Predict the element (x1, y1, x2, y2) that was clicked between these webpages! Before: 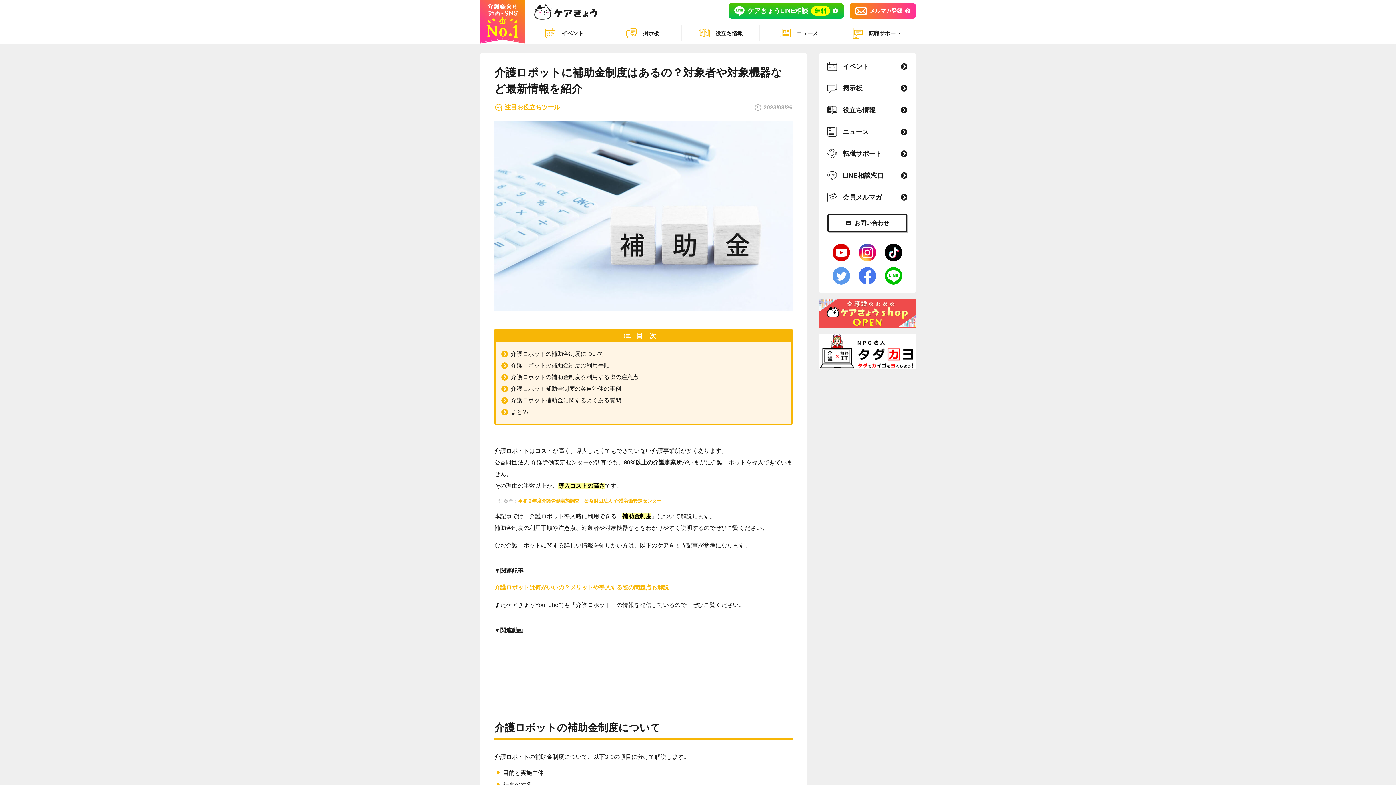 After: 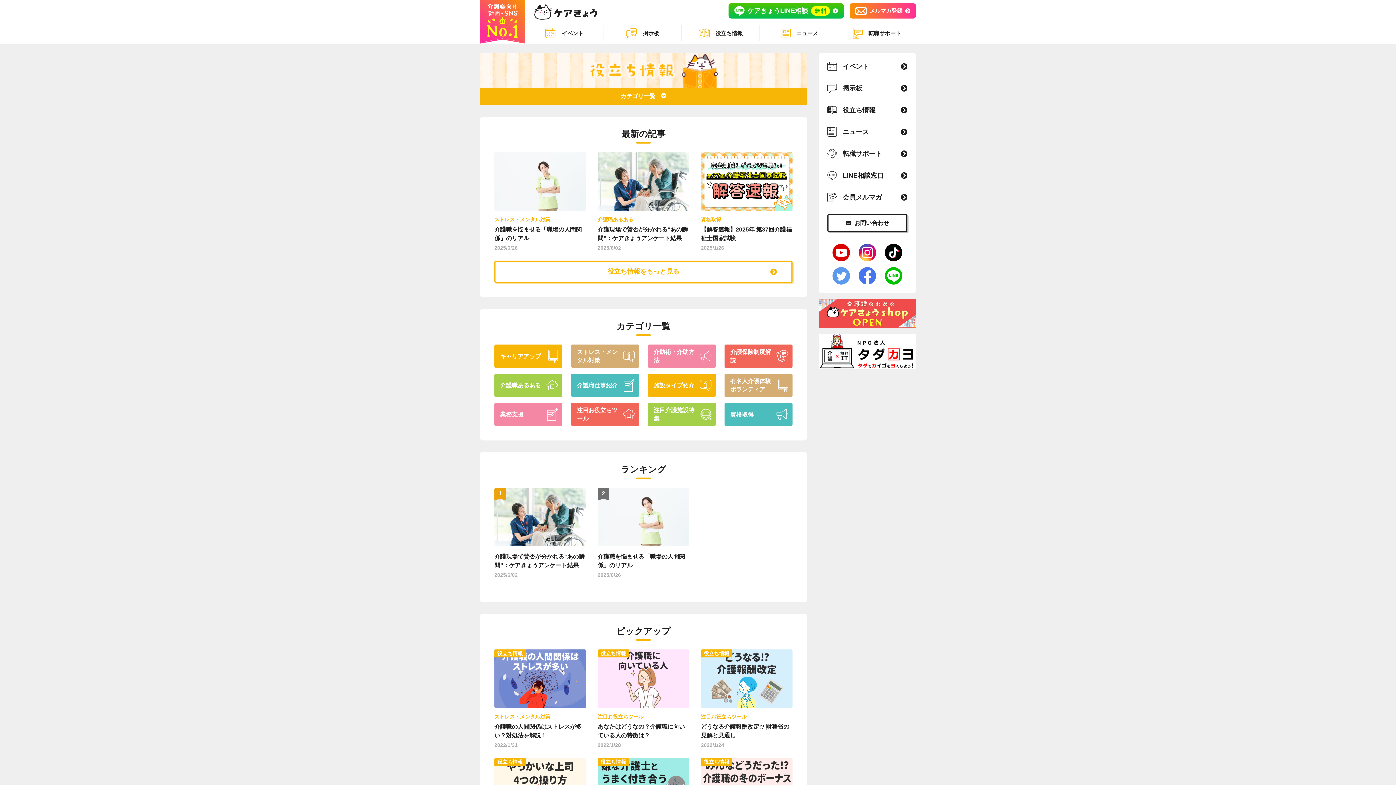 Action: label: 役立ち情報 bbox: (827, 99, 907, 121)